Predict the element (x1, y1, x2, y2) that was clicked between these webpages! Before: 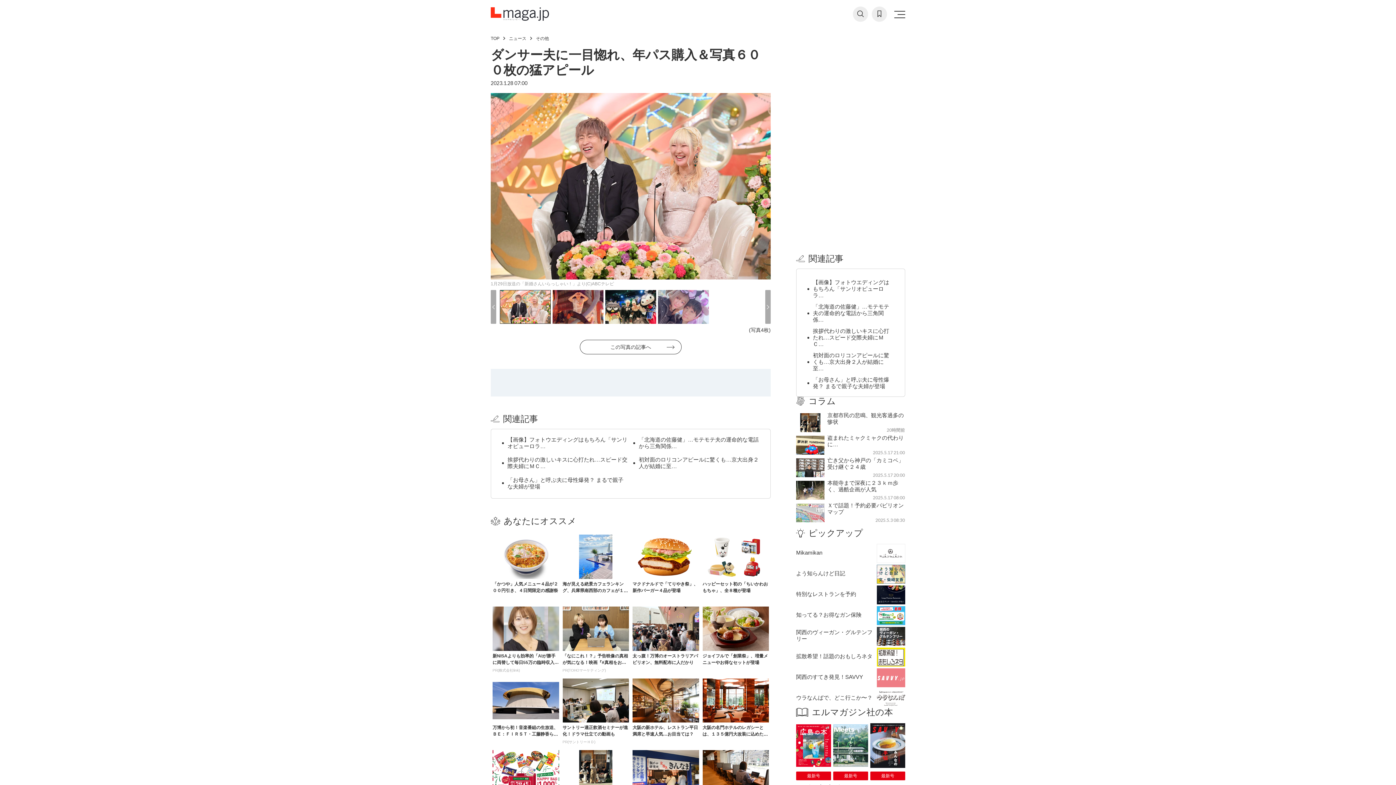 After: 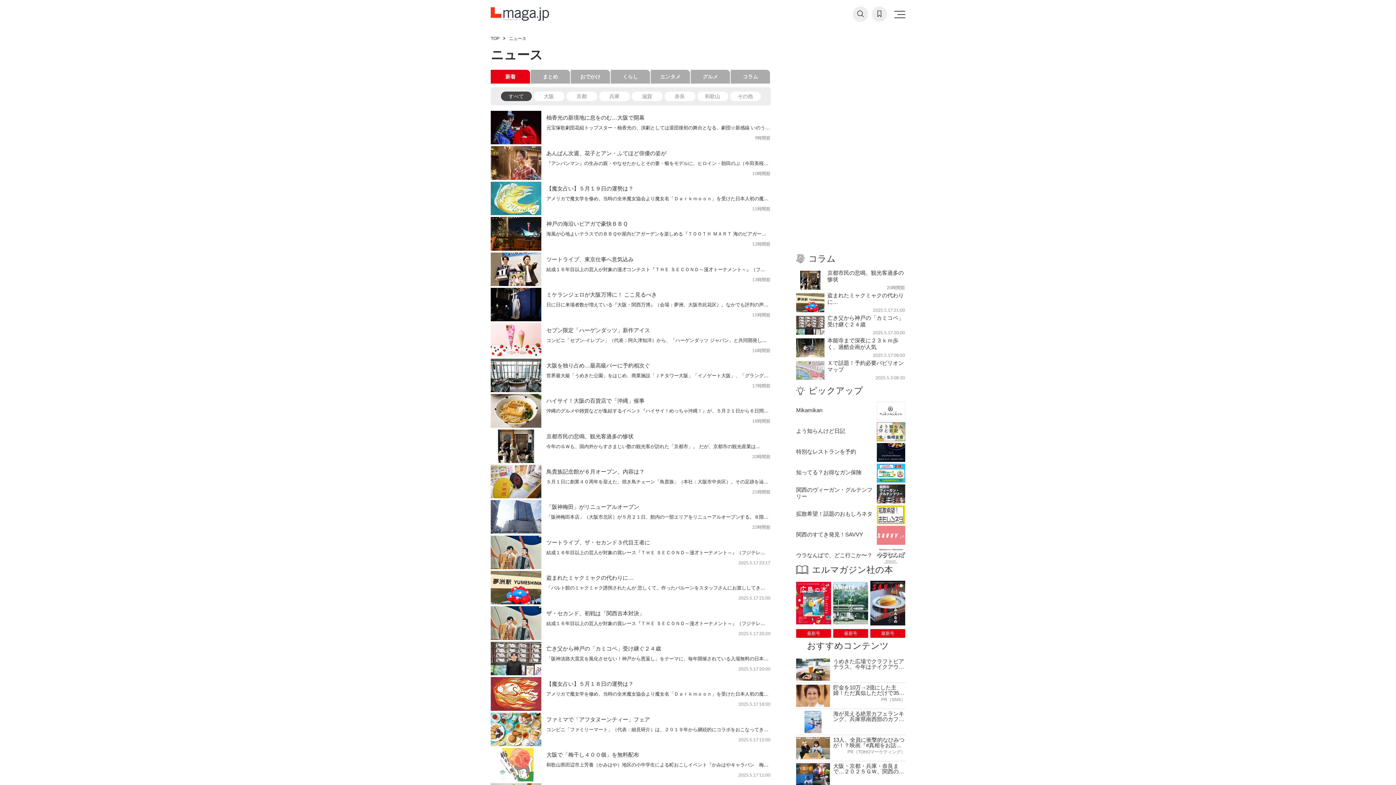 Action: bbox: (509, 36, 526, 41) label: ニュース